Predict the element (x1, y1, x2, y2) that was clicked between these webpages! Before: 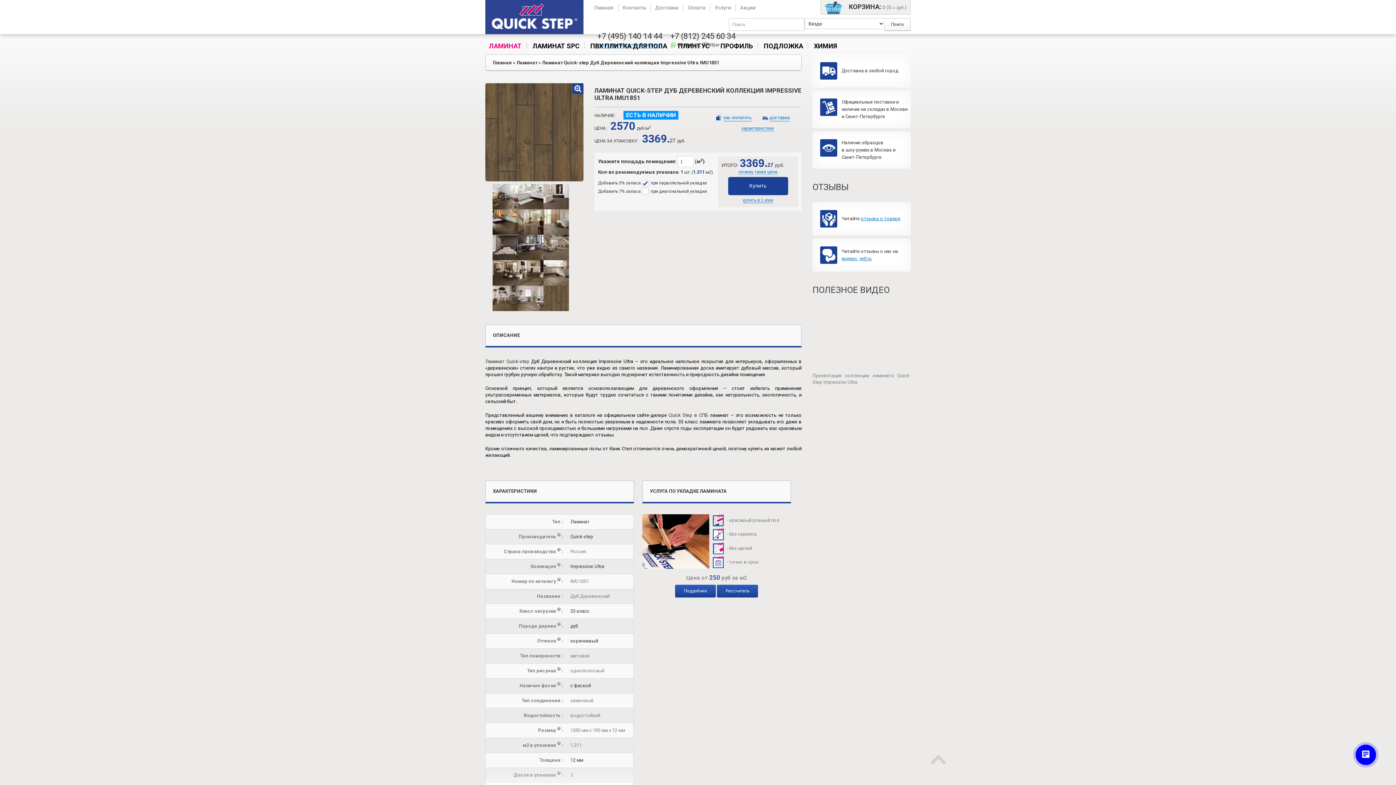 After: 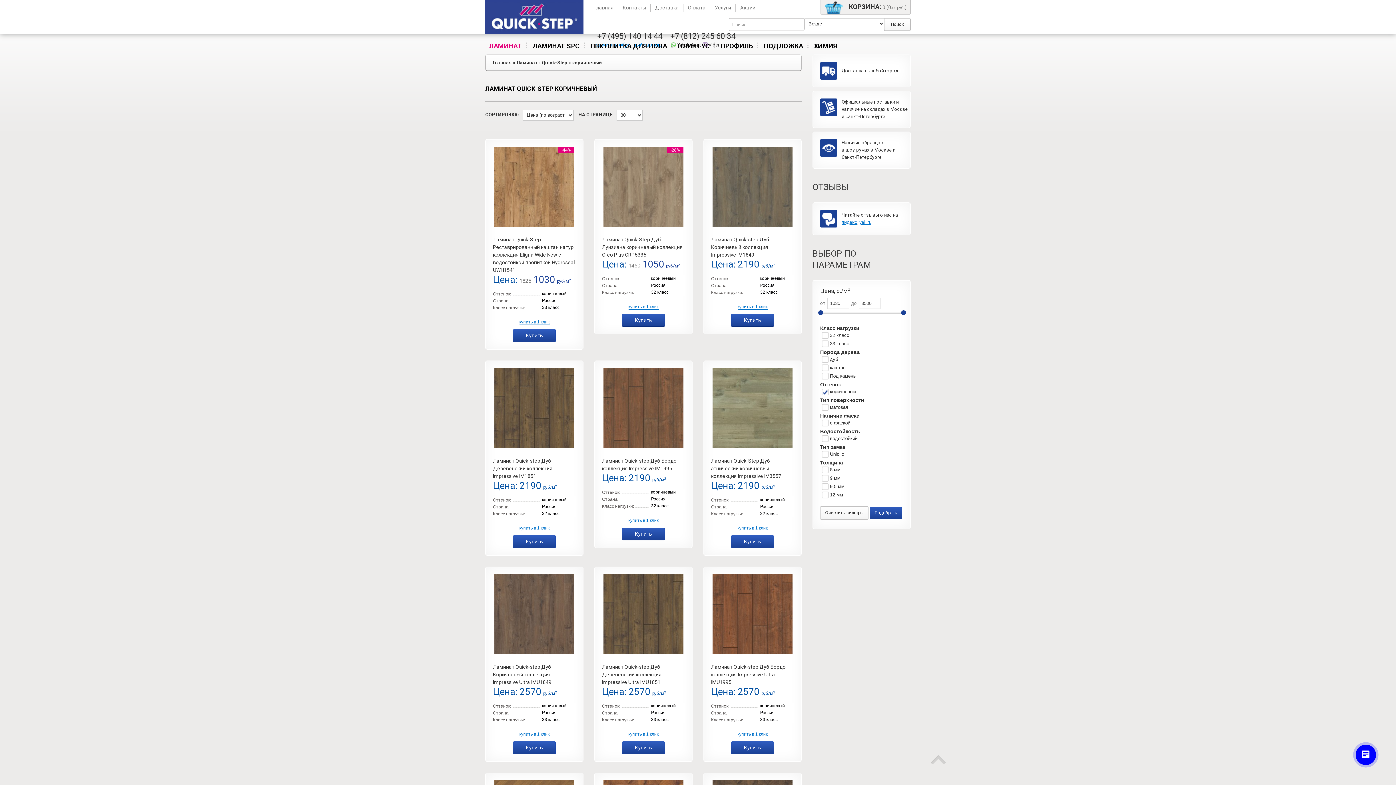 Action: bbox: (570, 638, 598, 644) label: коричневый